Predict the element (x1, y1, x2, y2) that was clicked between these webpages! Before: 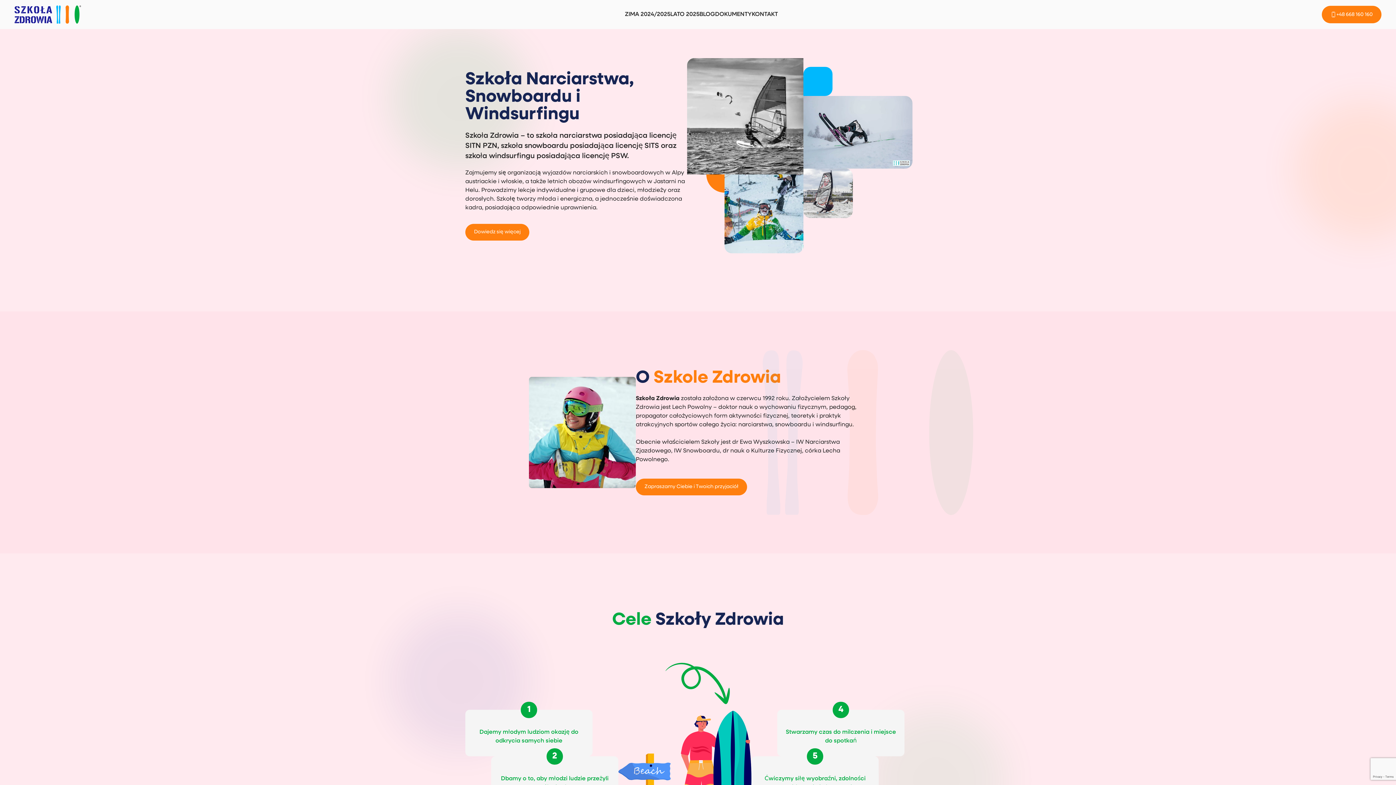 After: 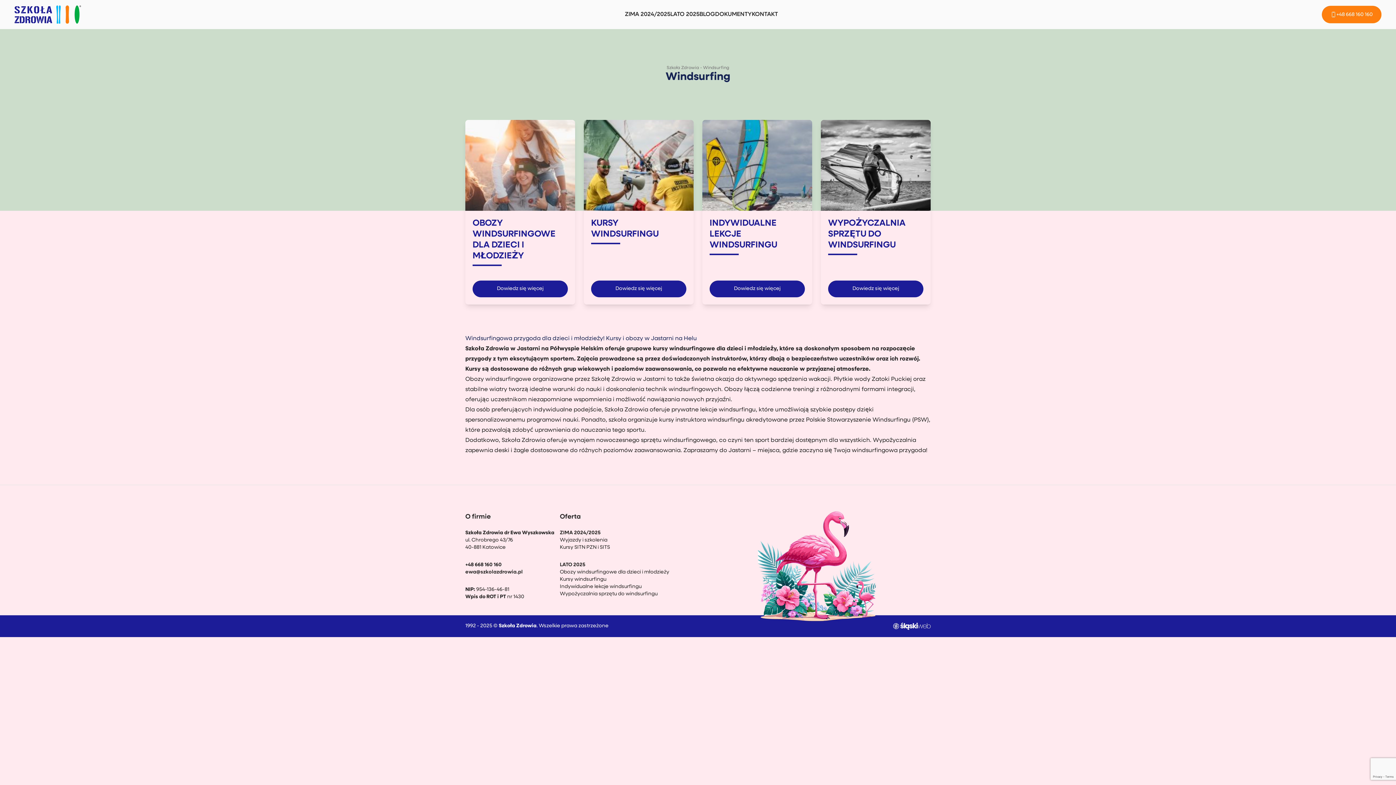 Action: bbox: (670, 11, 699, 17) label: LATO 2025